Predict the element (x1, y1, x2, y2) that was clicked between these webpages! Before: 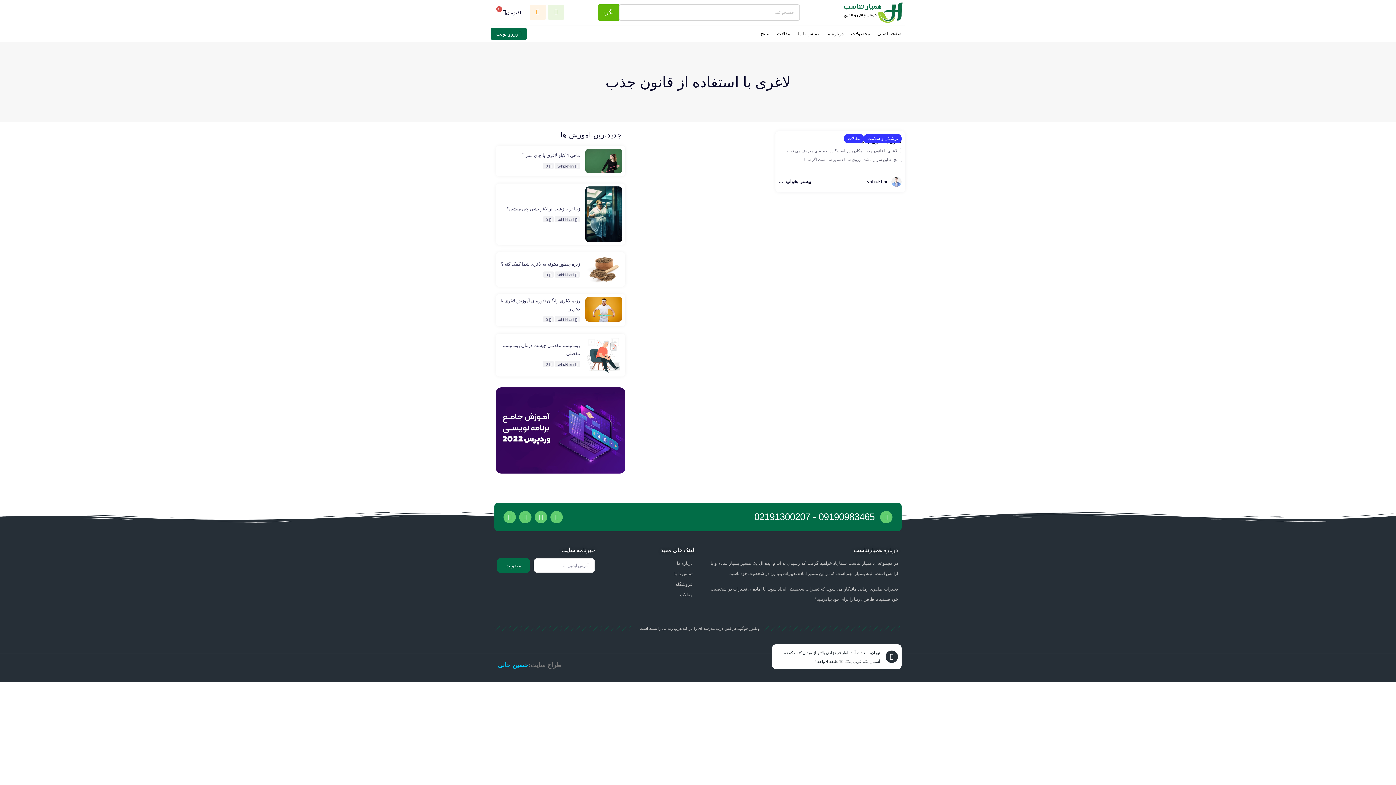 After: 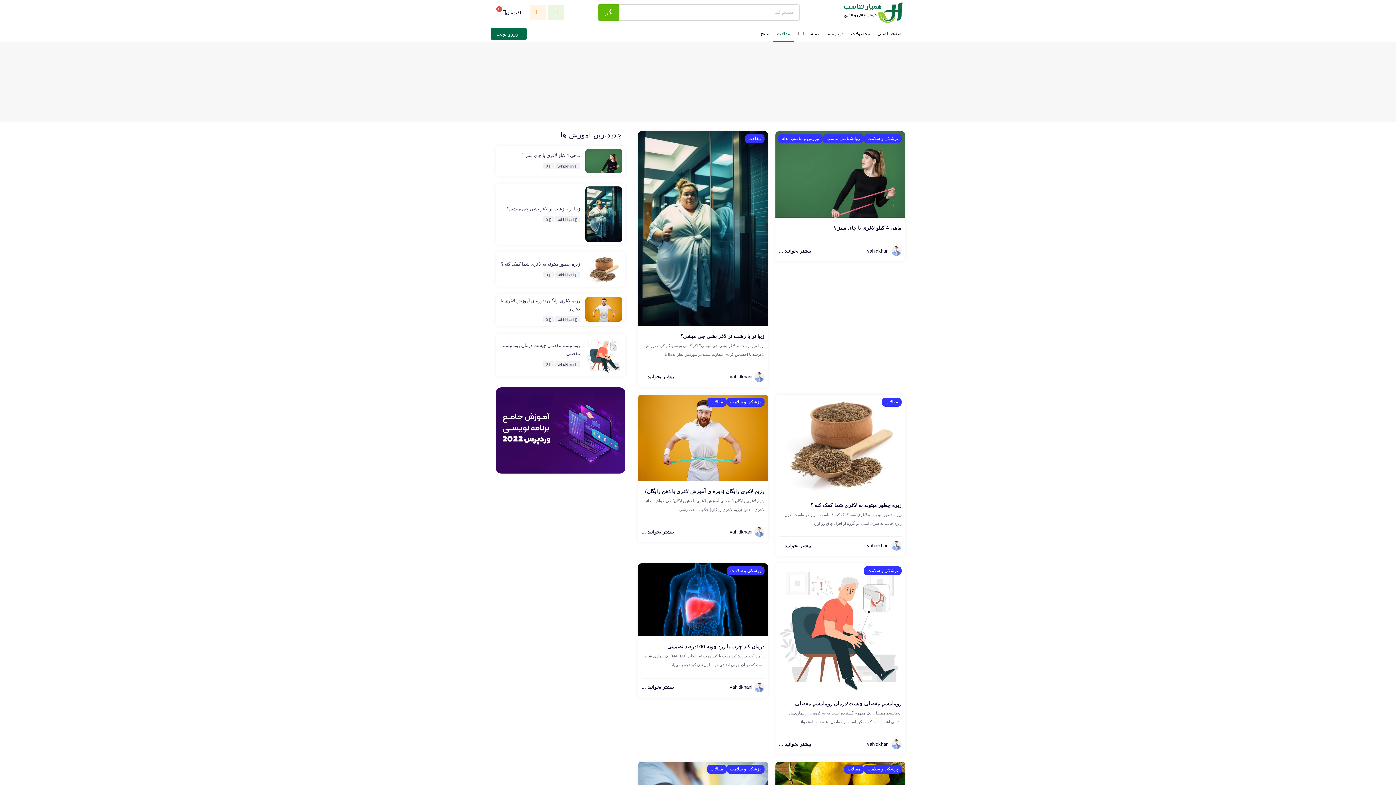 Action: label: مقالات bbox: (773, 25, 794, 42)